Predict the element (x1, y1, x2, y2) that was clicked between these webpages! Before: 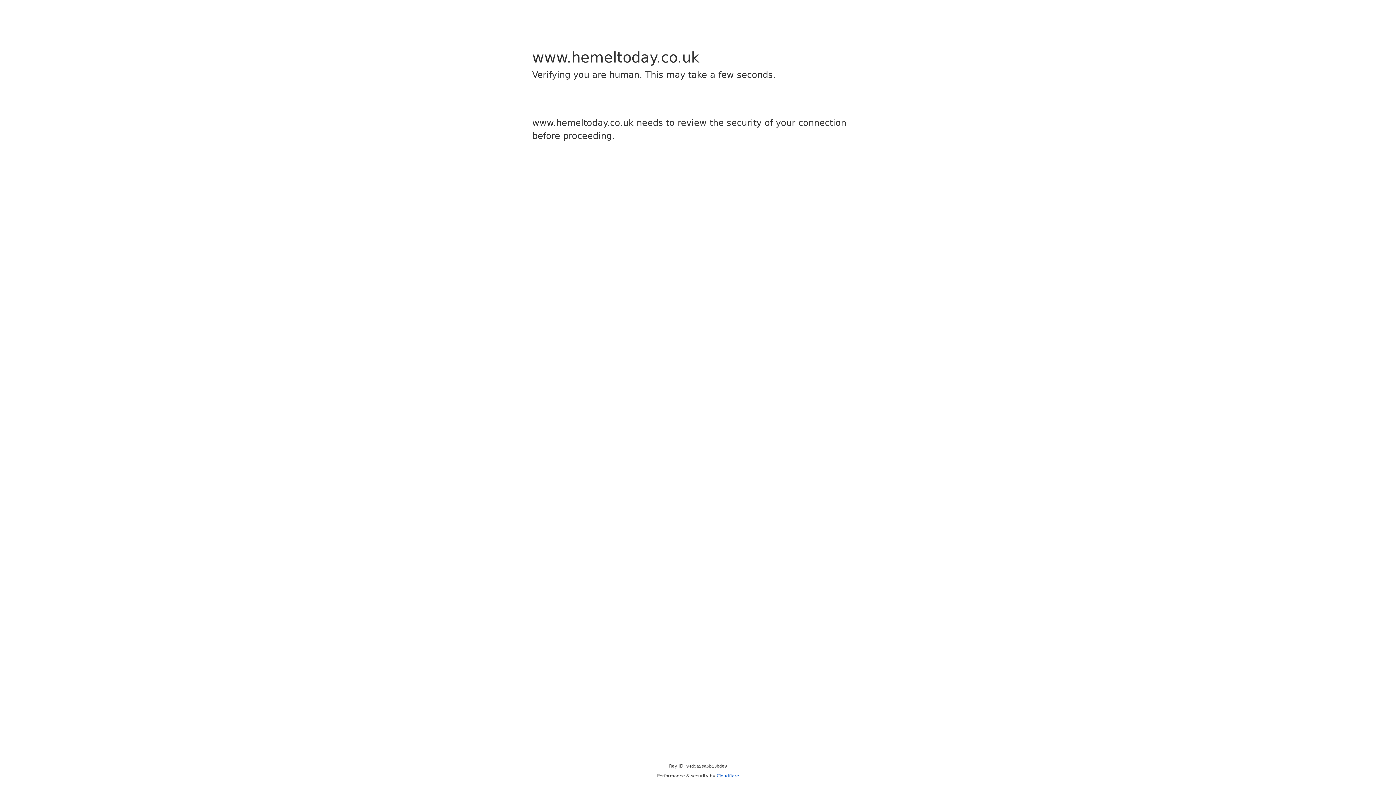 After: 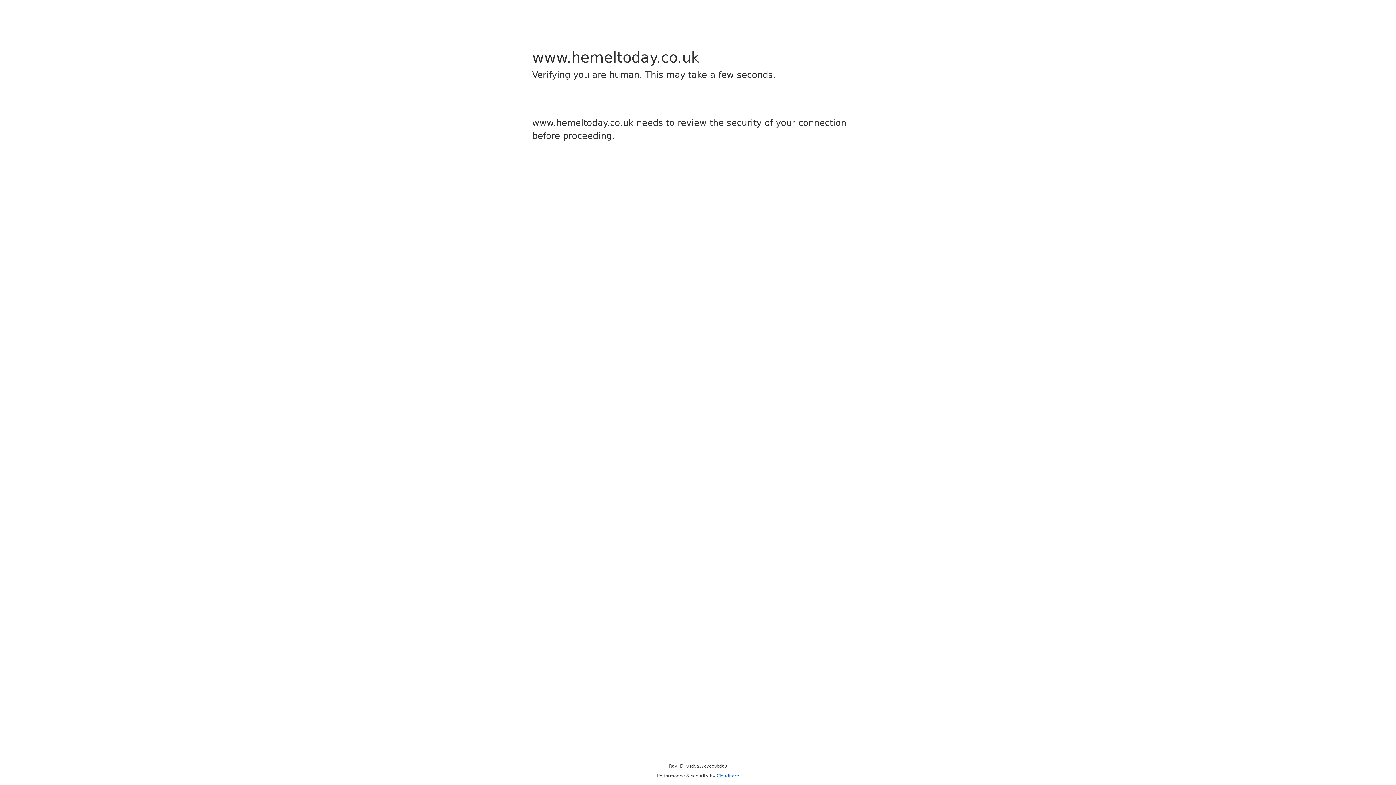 Action: label: Cloudflare bbox: (716, 773, 739, 778)